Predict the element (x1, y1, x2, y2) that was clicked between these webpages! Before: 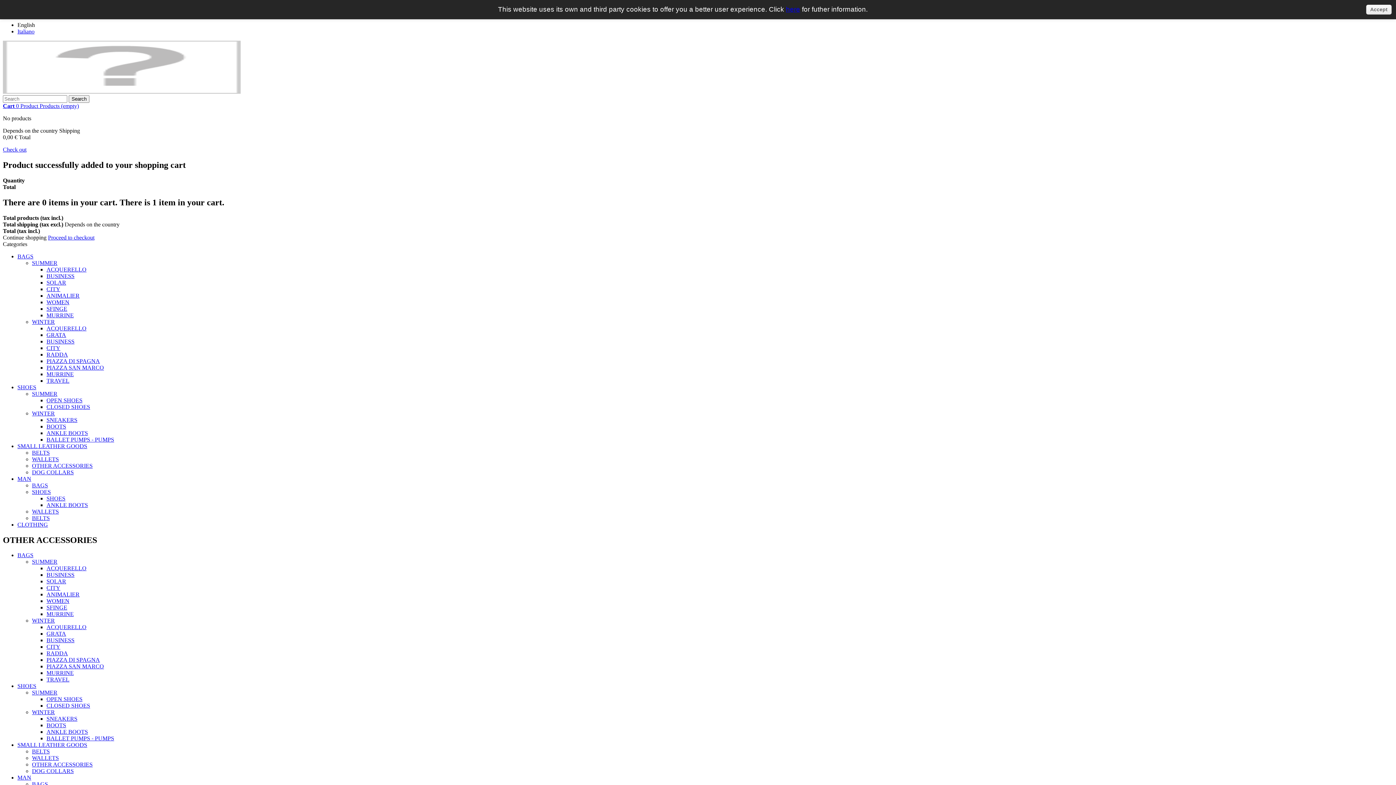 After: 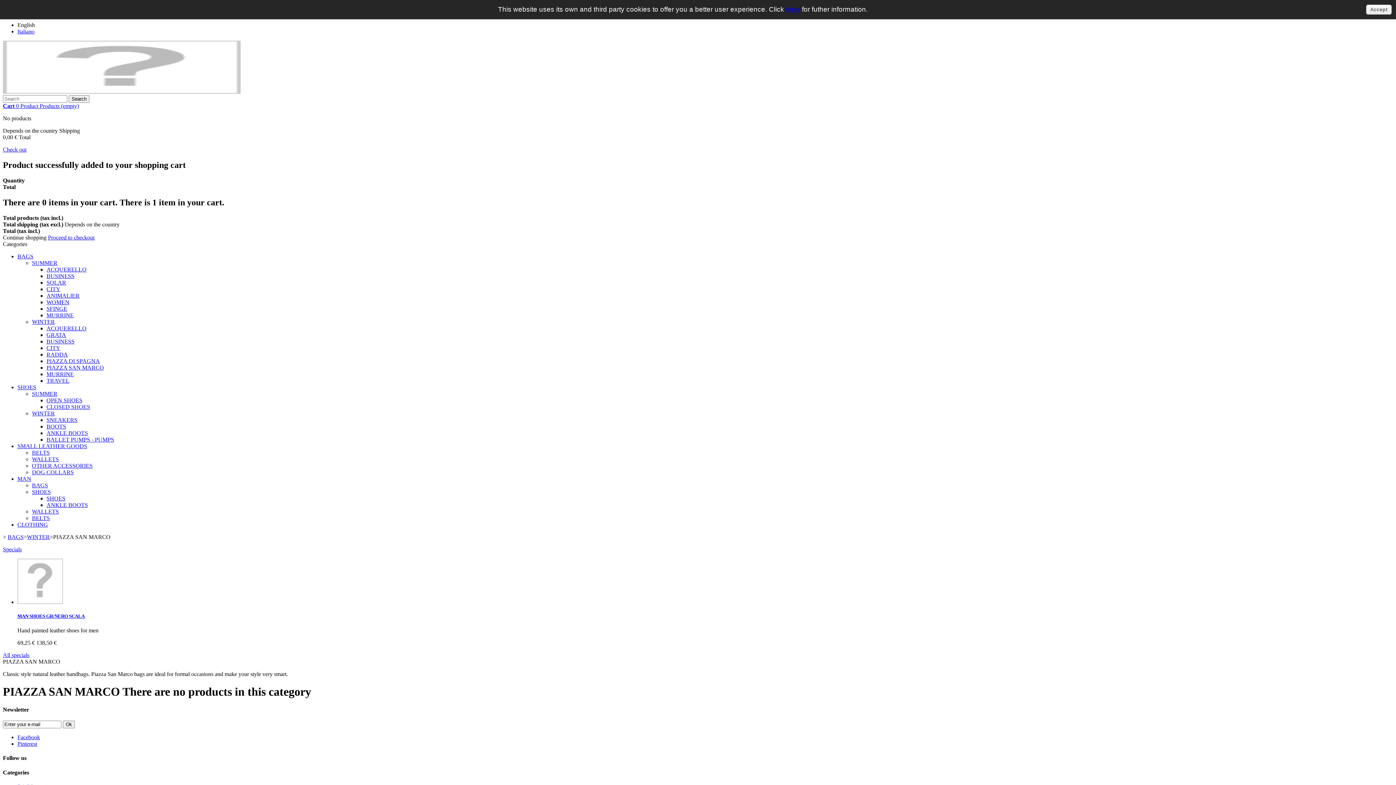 Action: bbox: (46, 663, 104, 669) label: PIAZZA SAN MARCO